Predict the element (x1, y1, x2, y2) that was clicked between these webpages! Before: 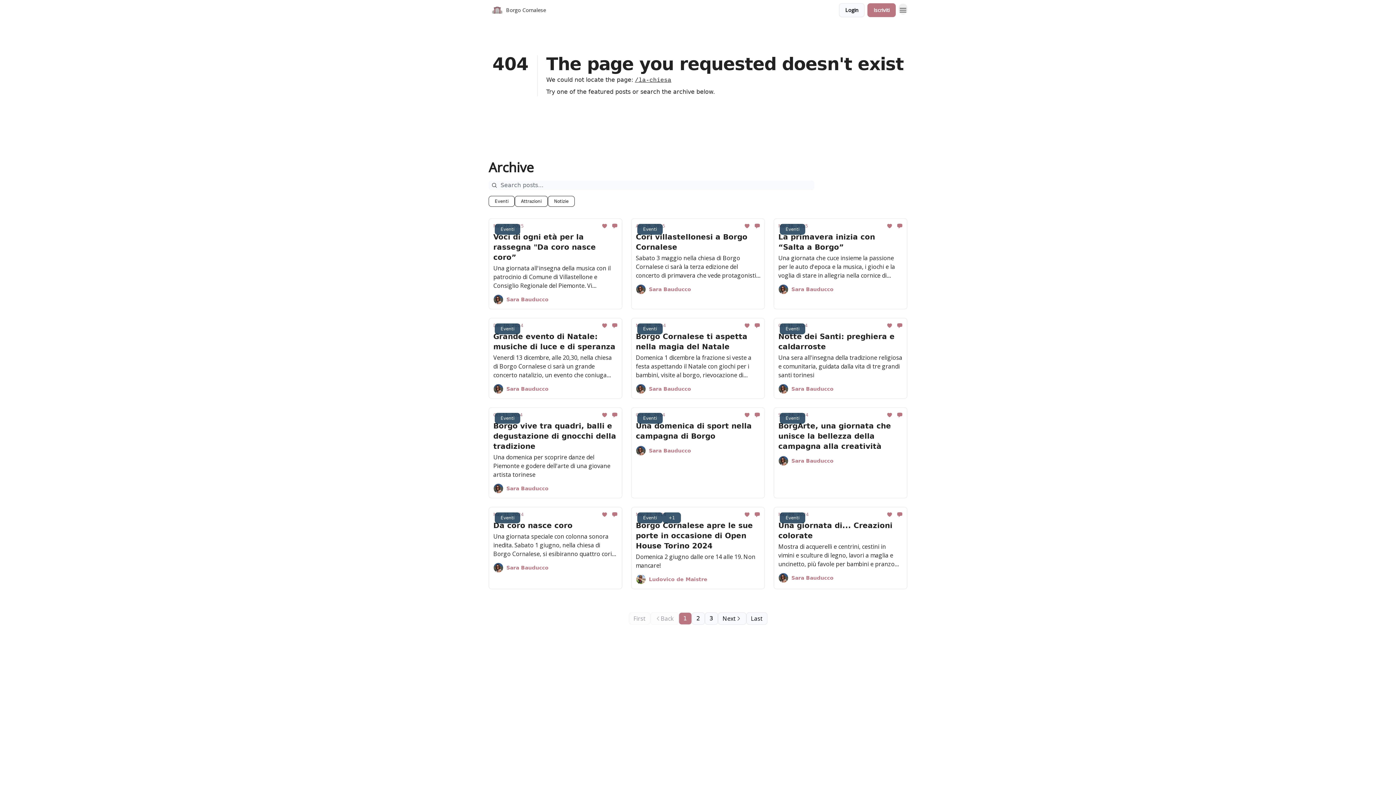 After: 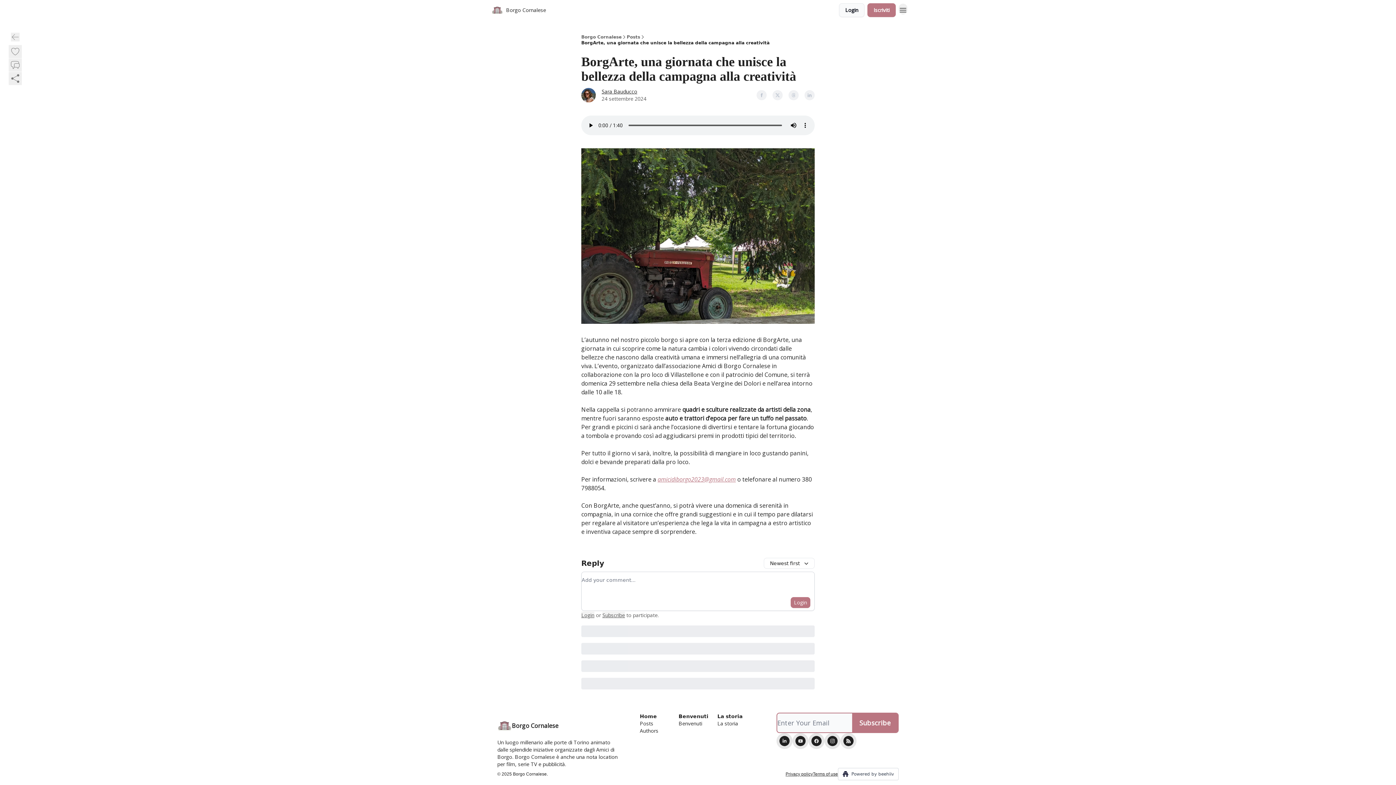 Action: bbox: (778, 412, 902, 451) label: Sep 24, 2024
BorgArte, una giornata che unisce la bellezza della campagna alla creatività